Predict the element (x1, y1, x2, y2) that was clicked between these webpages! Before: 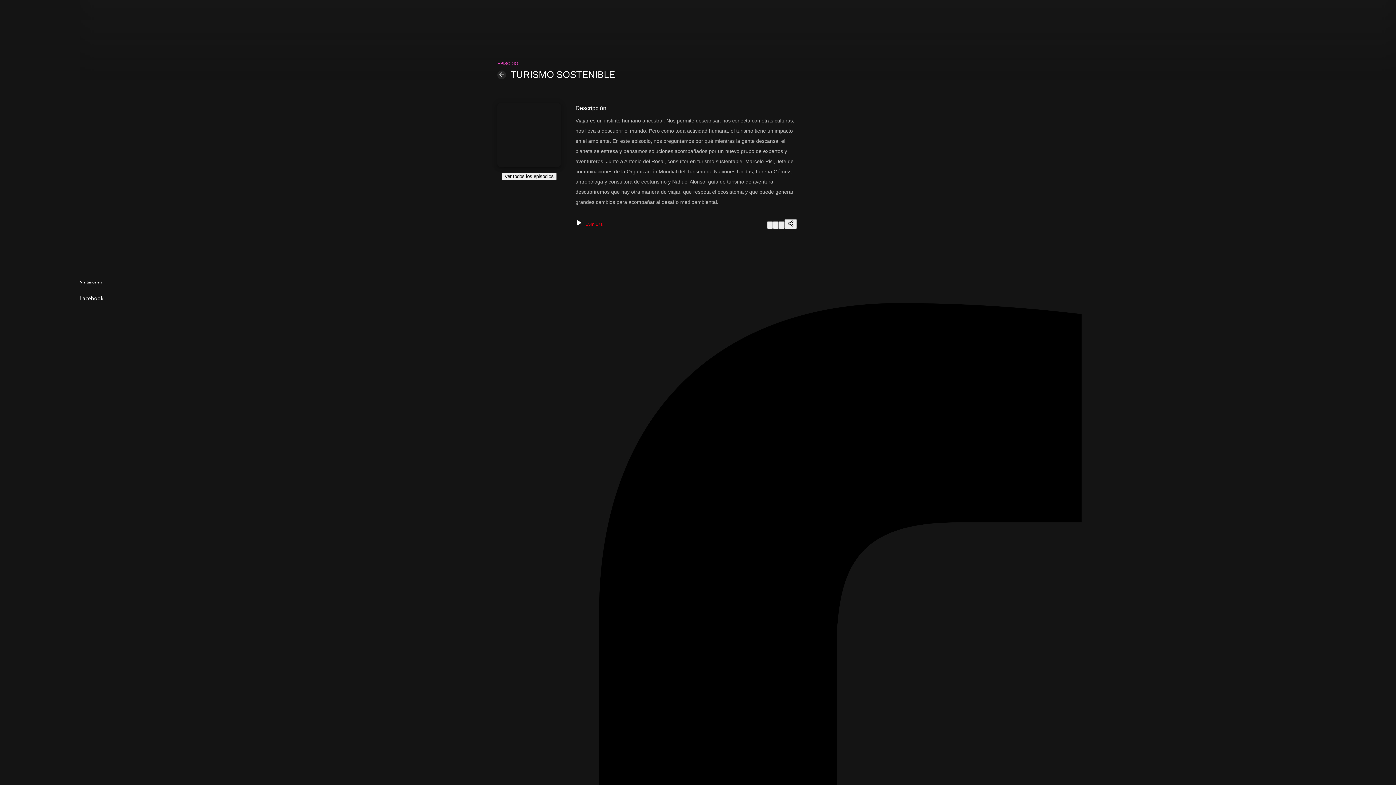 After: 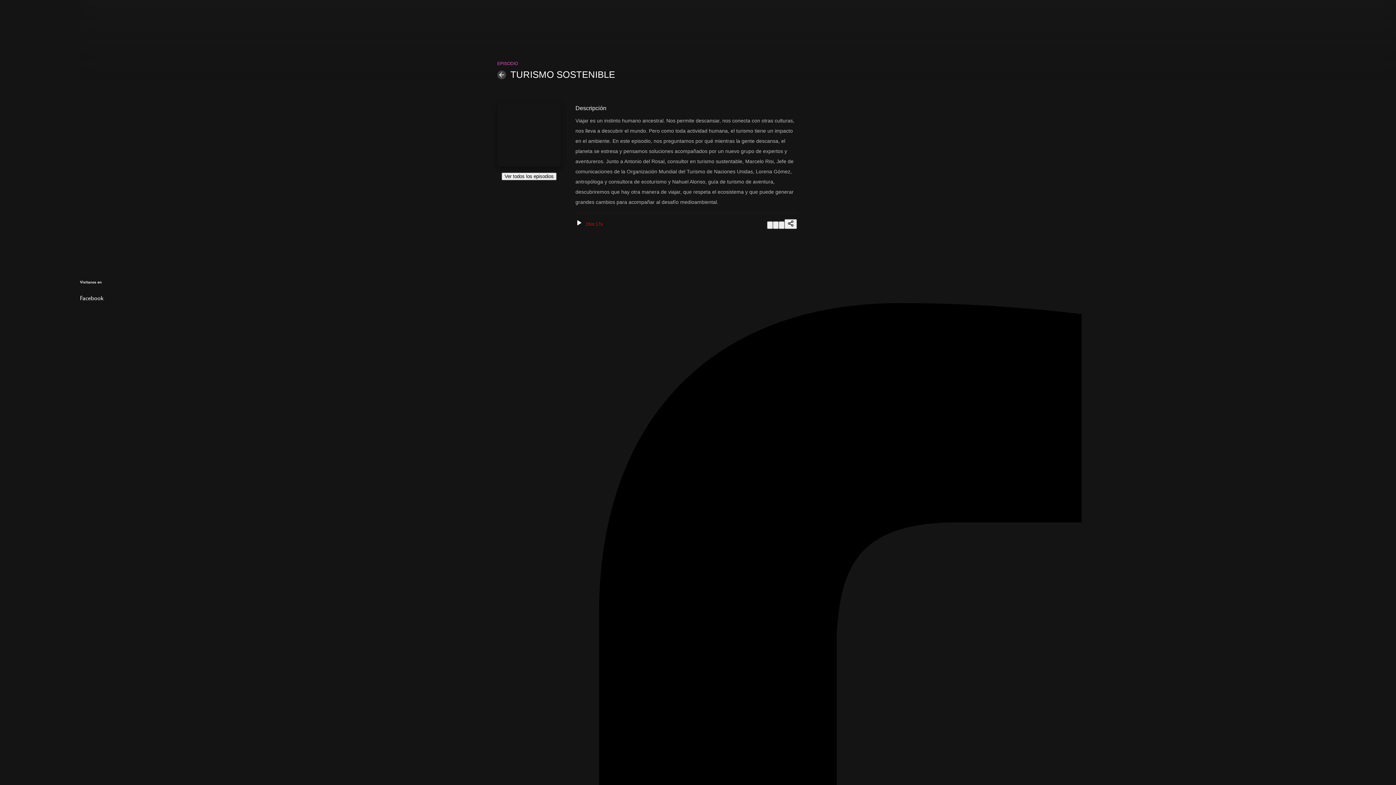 Action: bbox: (497, 70, 506, 79)